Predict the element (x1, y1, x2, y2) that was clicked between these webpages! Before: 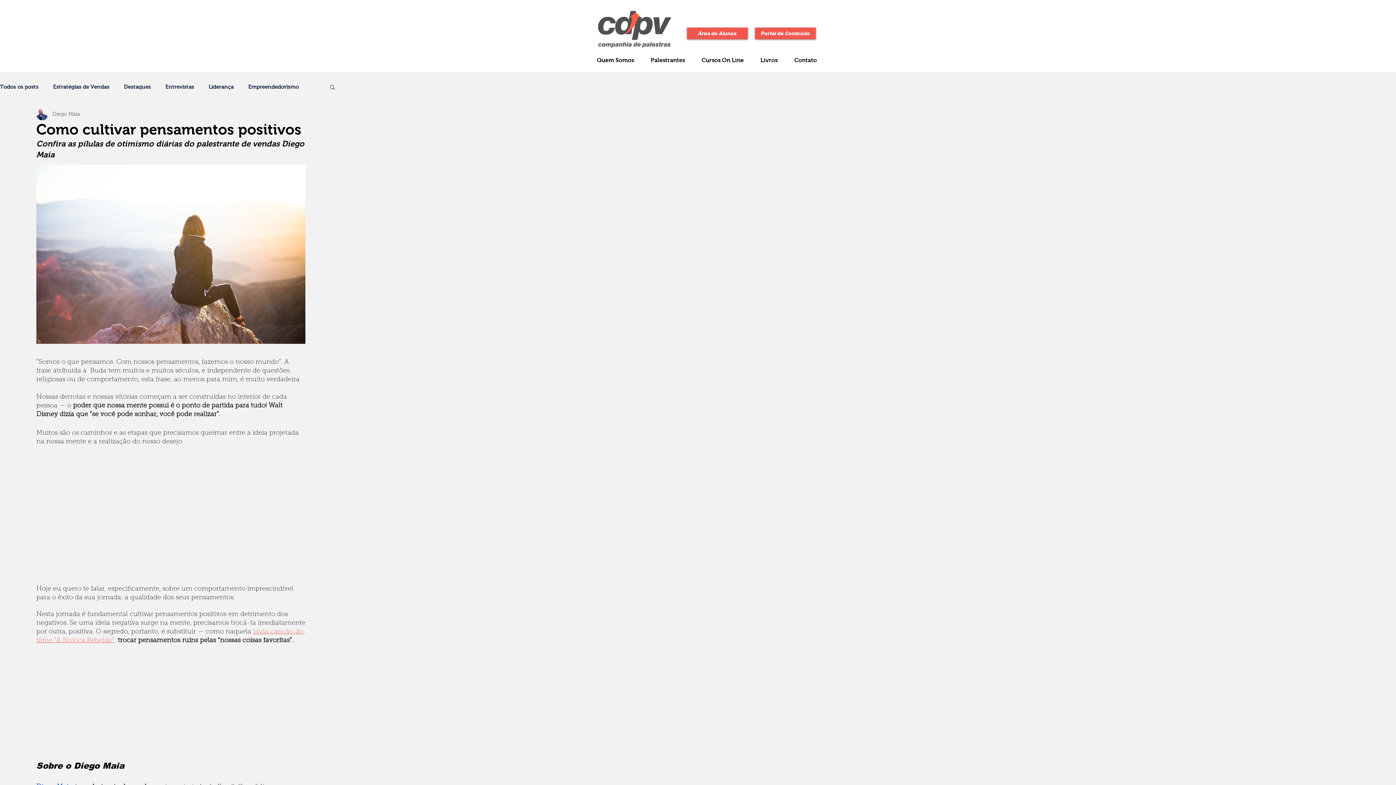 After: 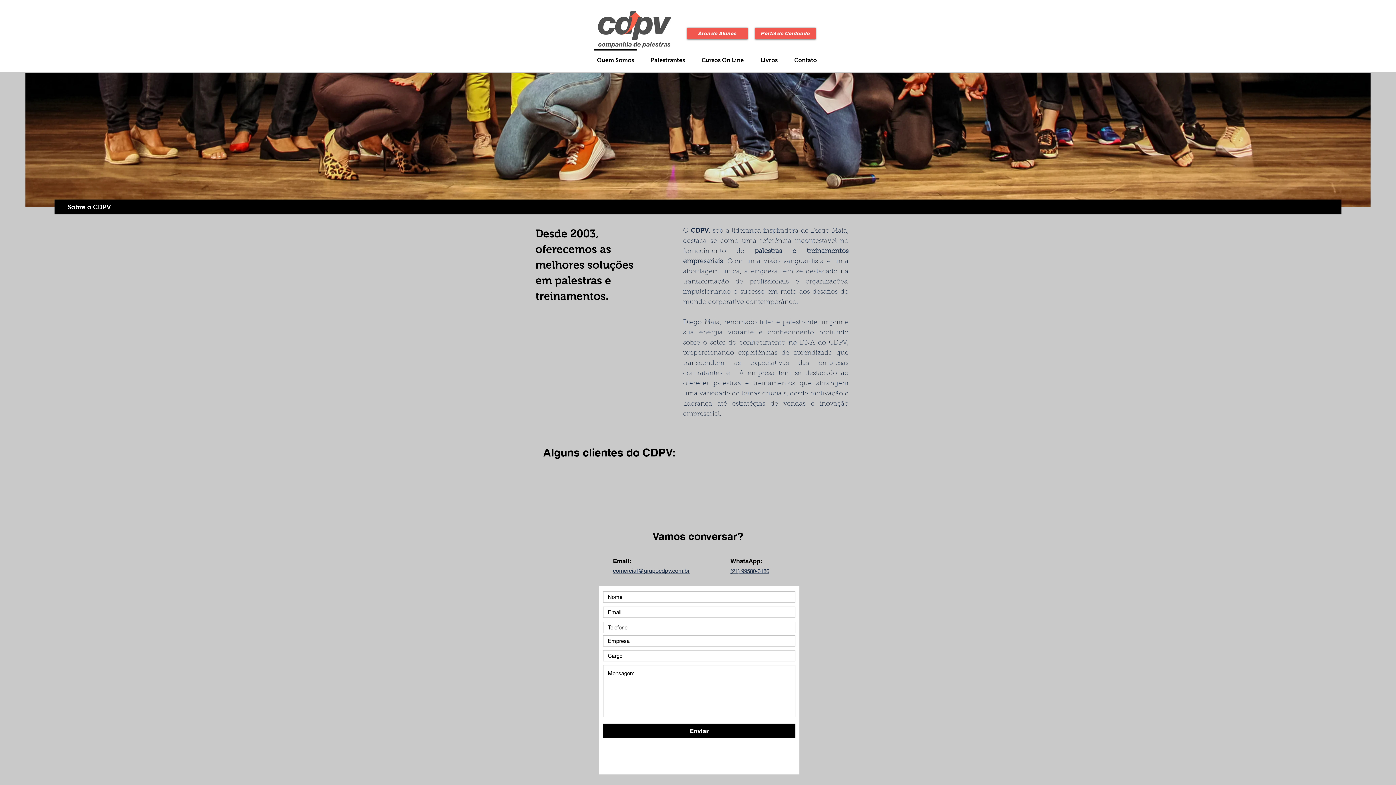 Action: label: Quem Somos bbox: (588, 49, 642, 65)